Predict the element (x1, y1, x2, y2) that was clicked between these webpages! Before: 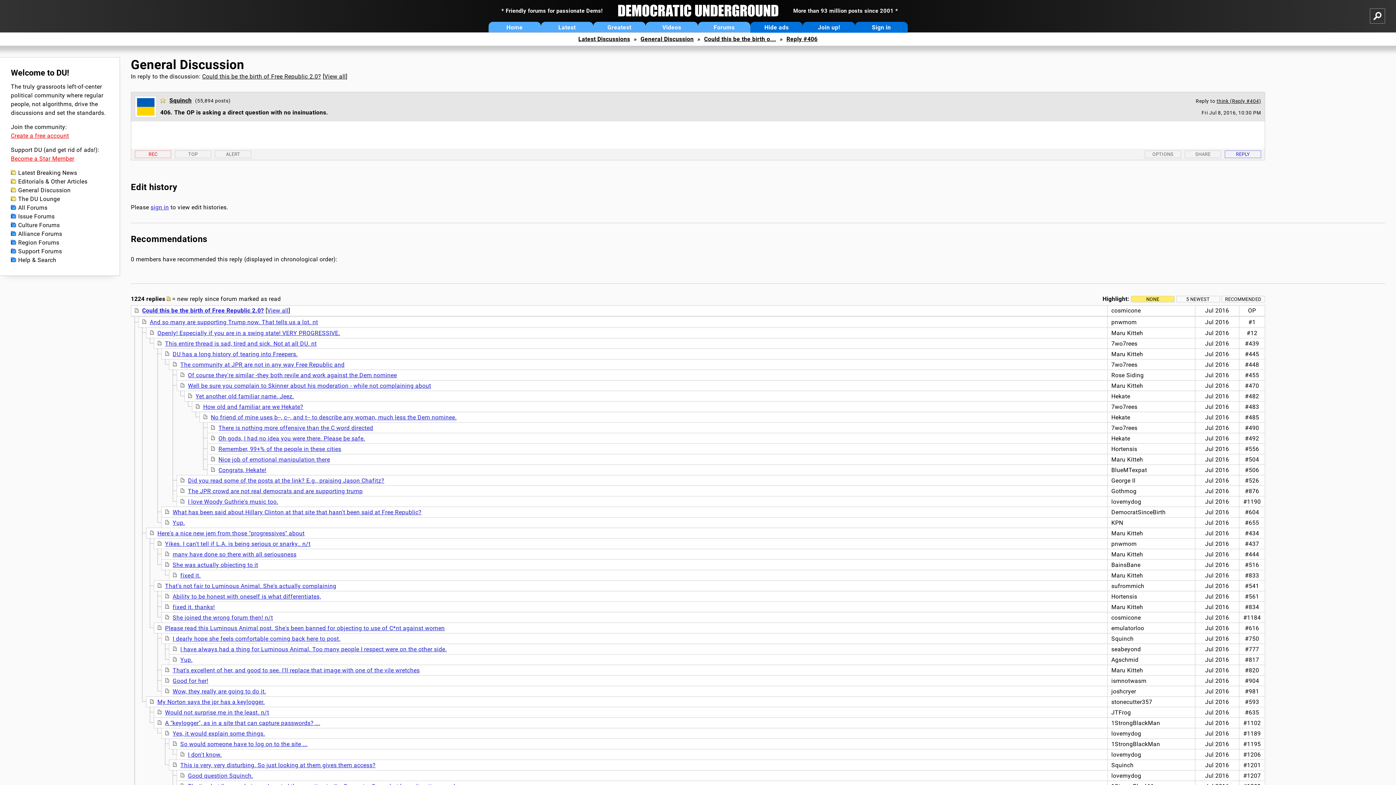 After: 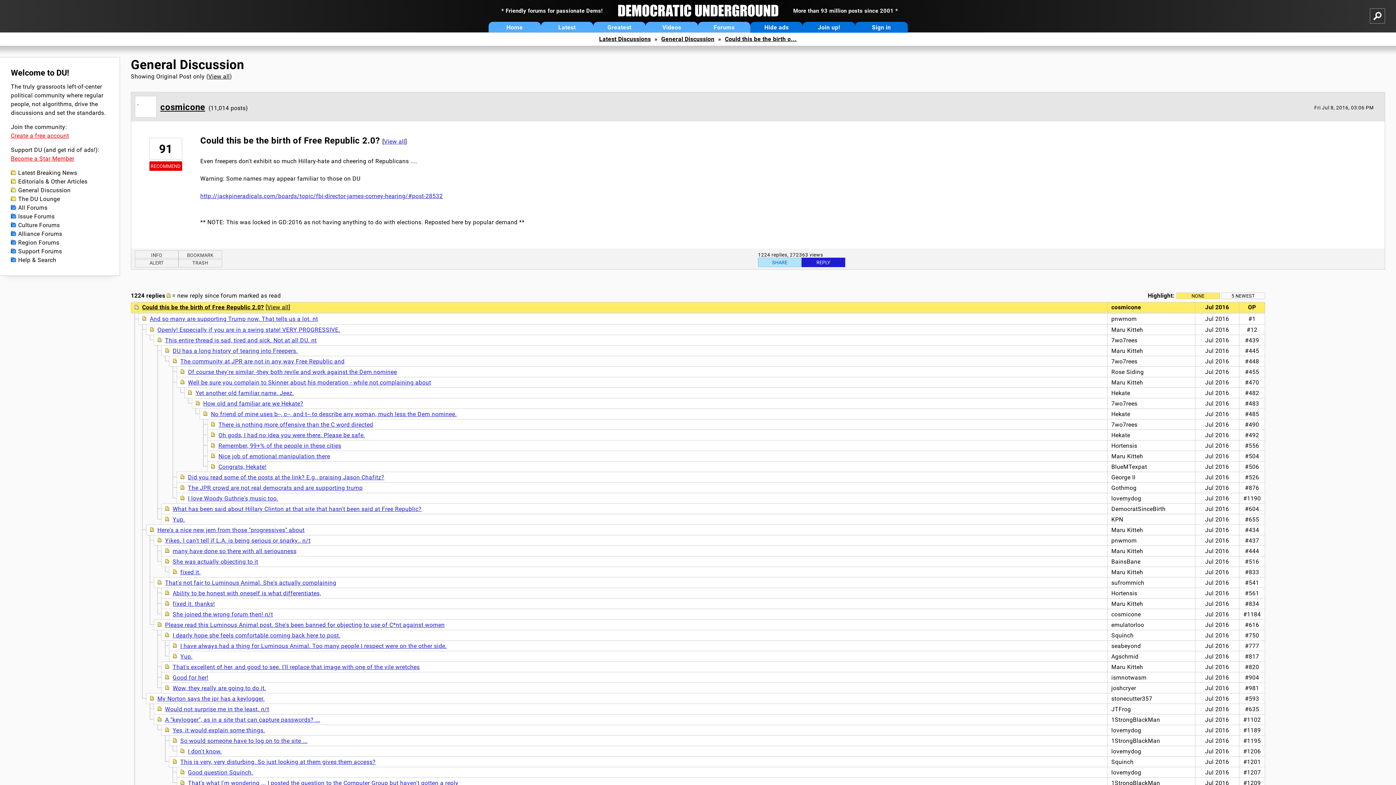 Action: label: Could this be the birth of Free Republic 2.0? bbox: (202, 73, 321, 80)